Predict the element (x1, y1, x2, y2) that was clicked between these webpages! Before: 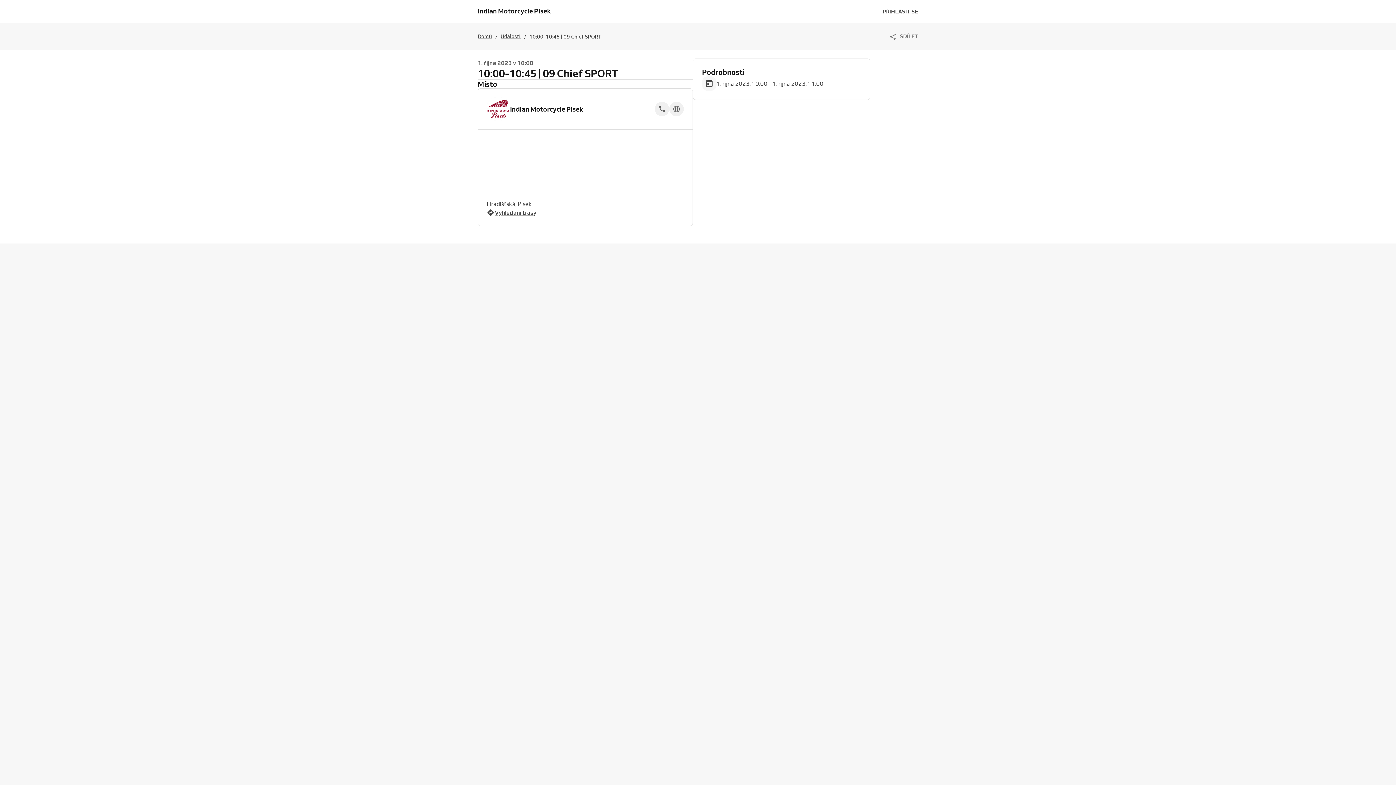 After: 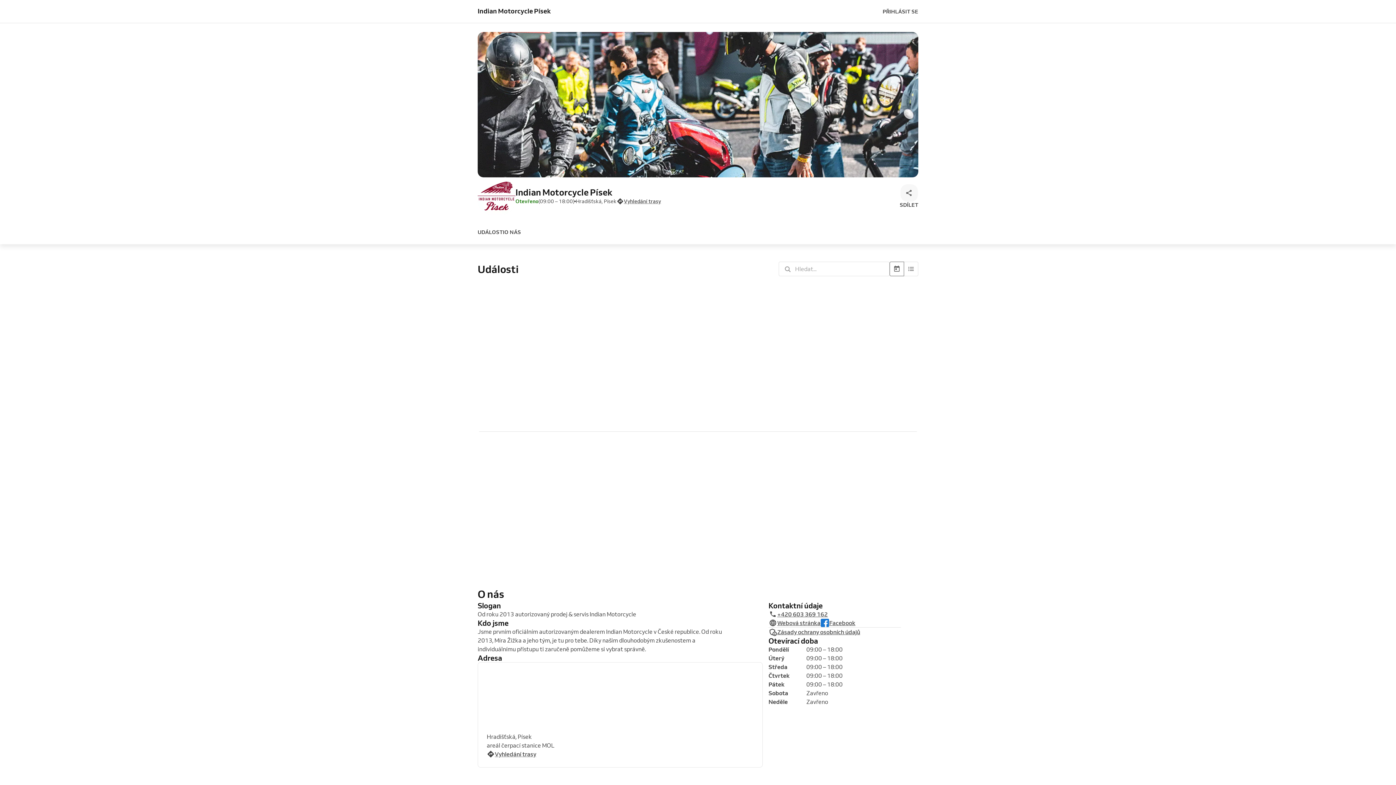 Action: label: Domů bbox: (477, 32, 492, 40)